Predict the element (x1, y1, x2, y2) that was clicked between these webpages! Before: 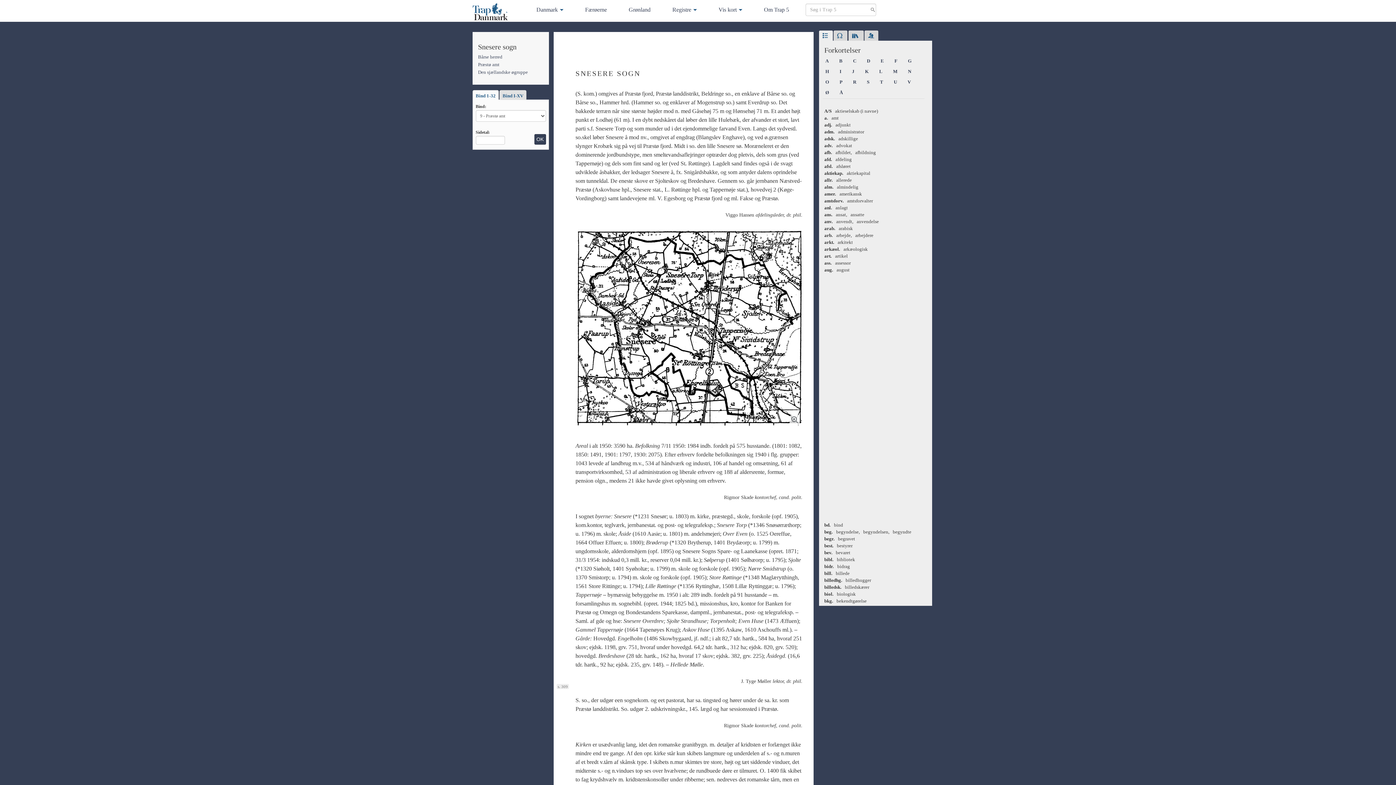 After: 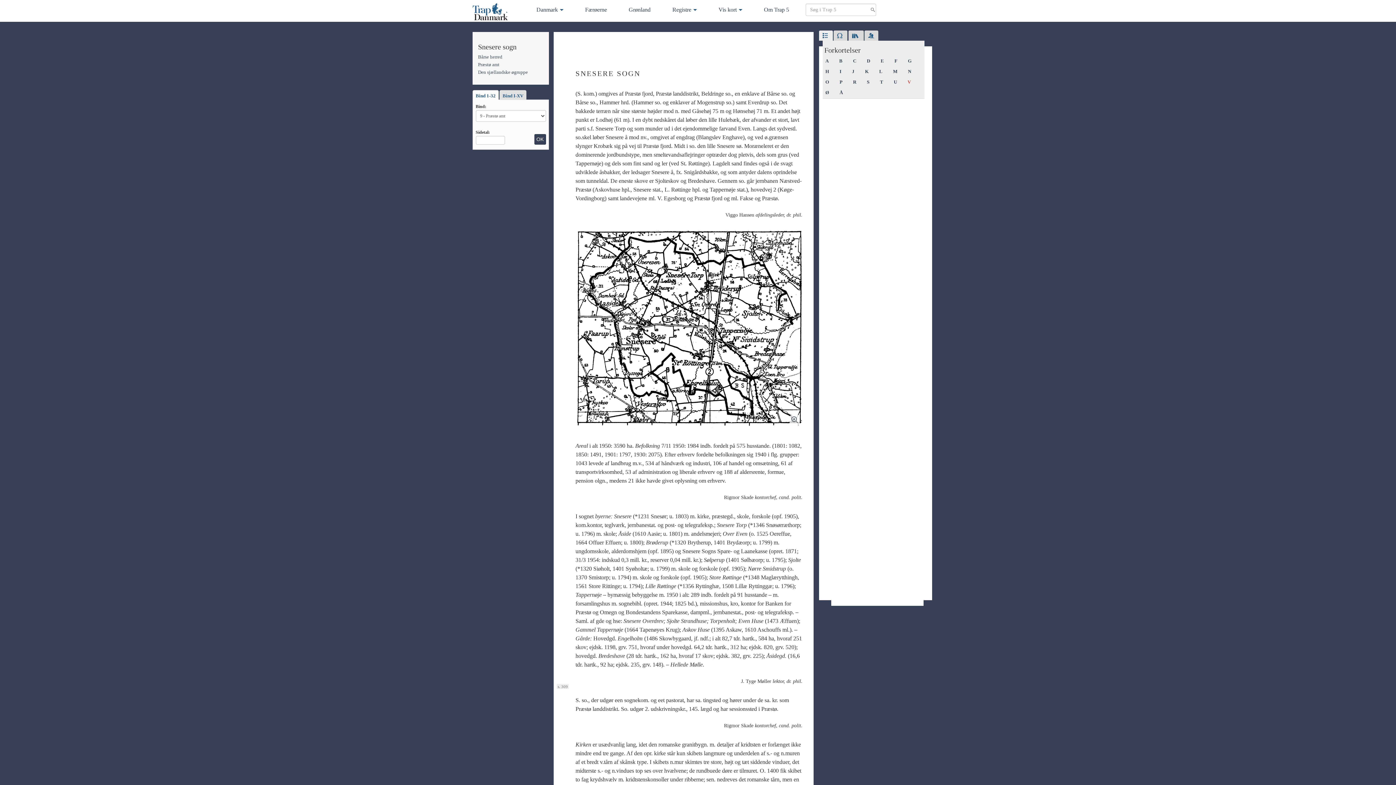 Action: bbox: (904, 77, 914, 86) label: V